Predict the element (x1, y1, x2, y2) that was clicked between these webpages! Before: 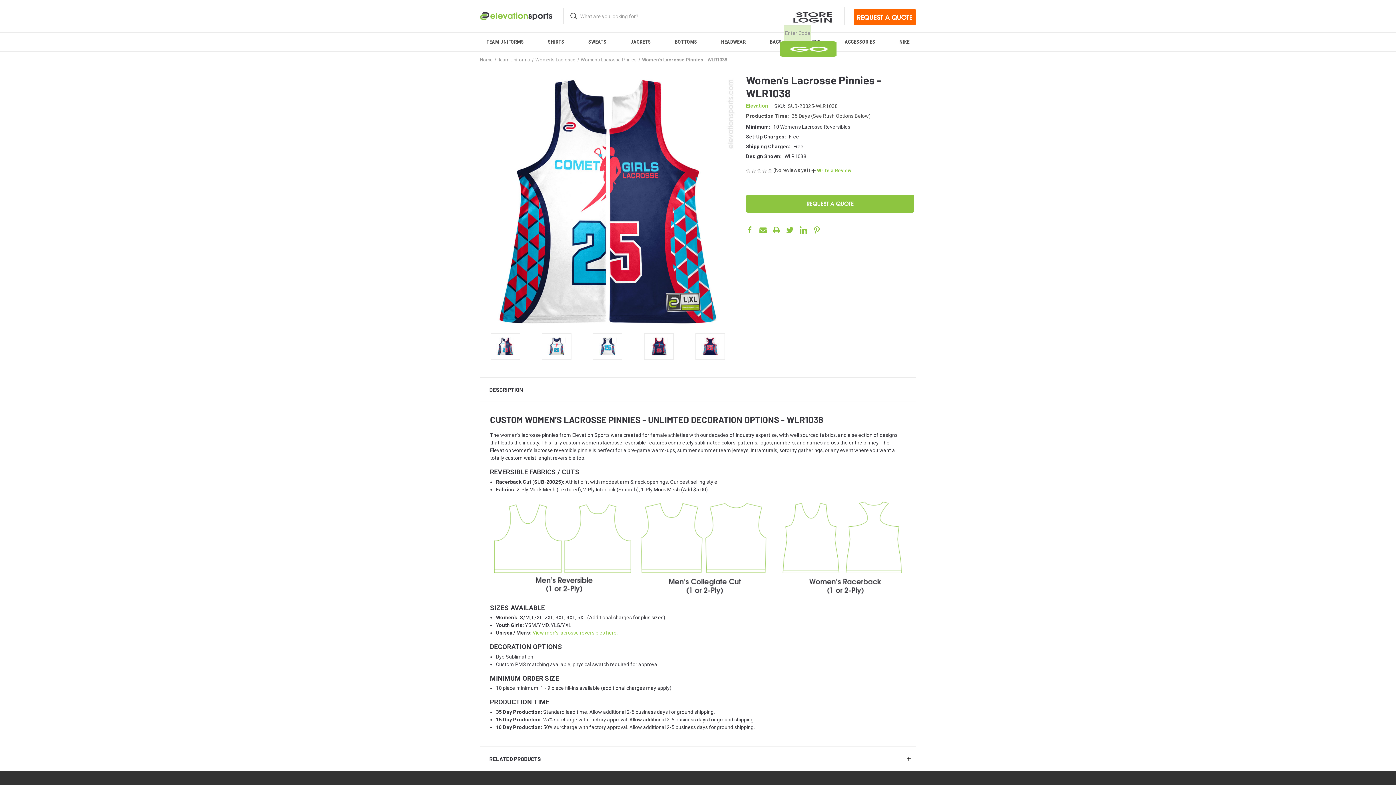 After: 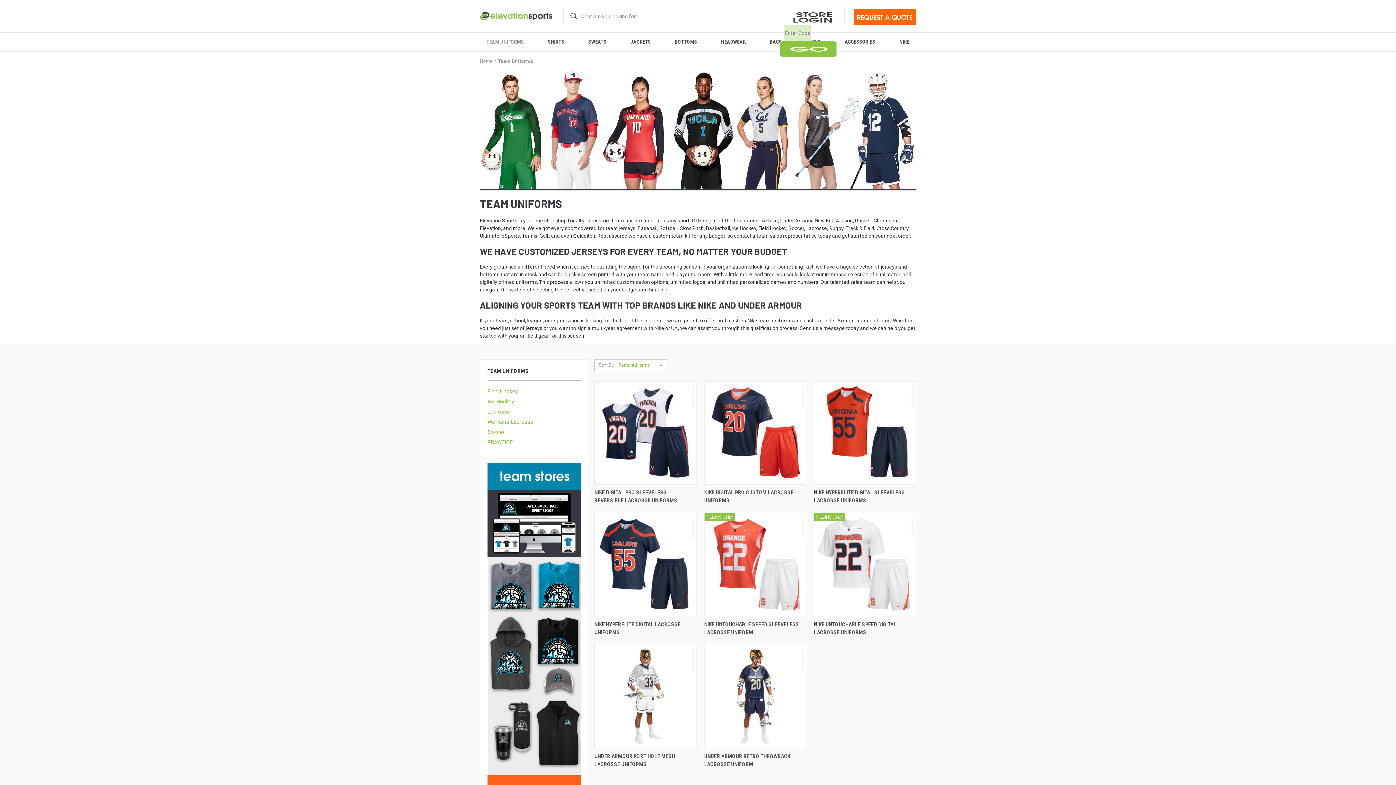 Action: label: Team Uniforms bbox: (498, 57, 530, 62)